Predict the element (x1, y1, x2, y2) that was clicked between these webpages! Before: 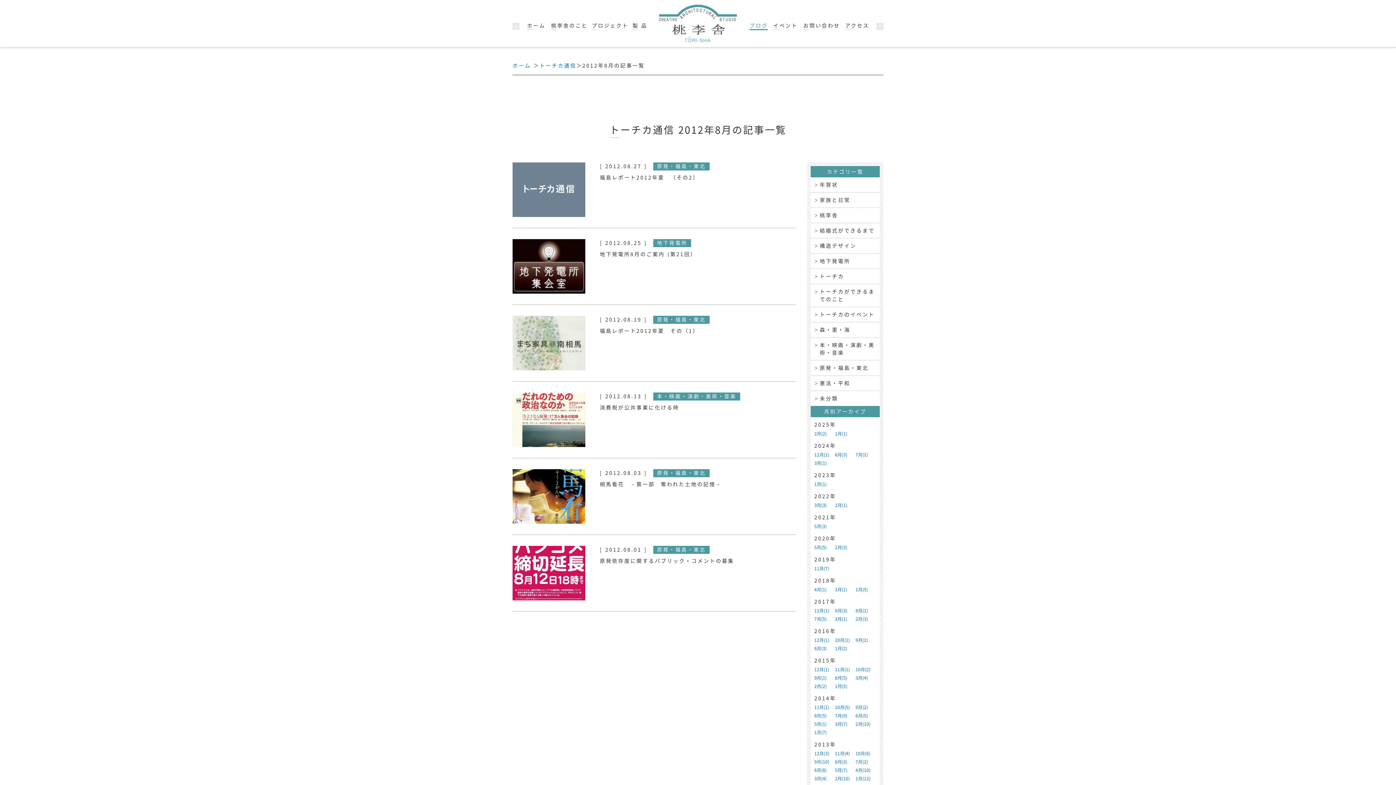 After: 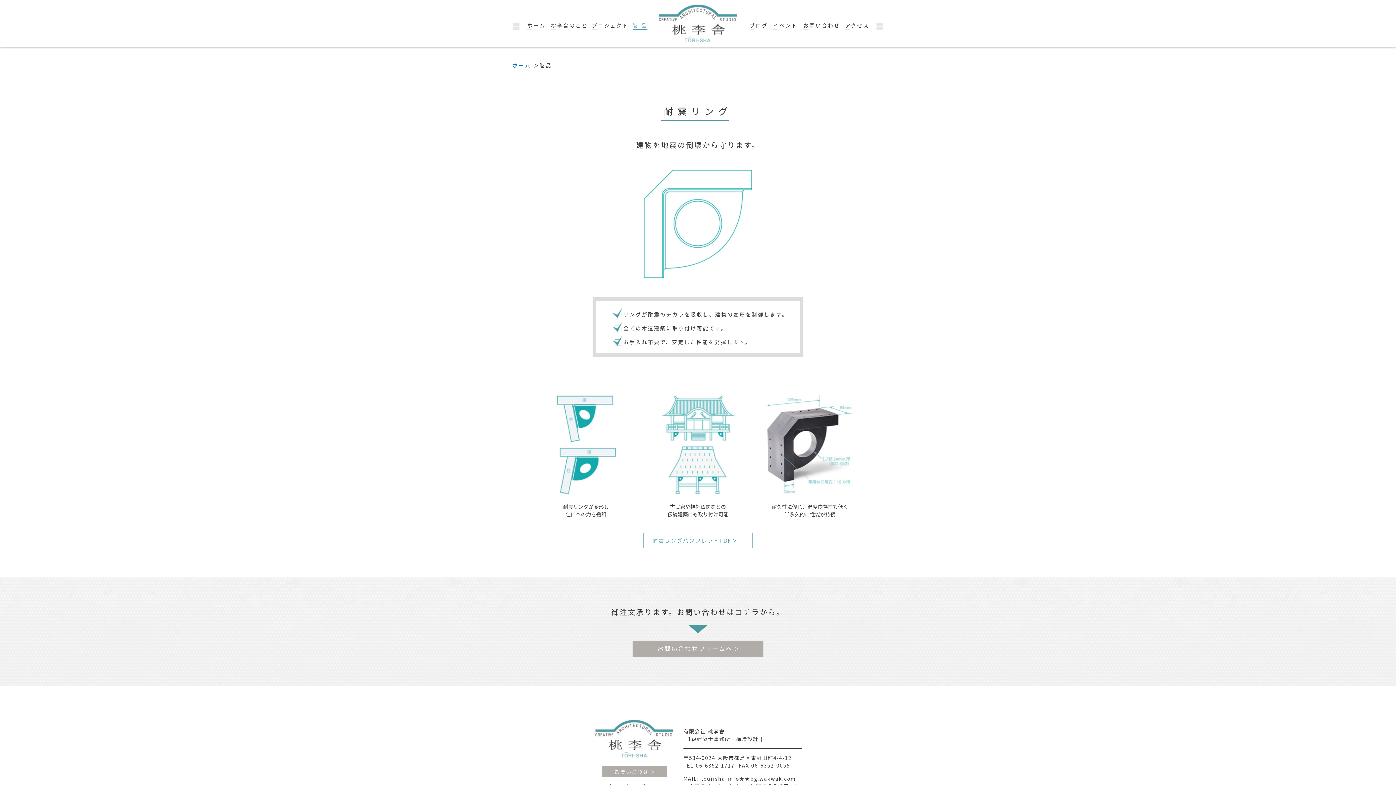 Action: label: 製 品 bbox: (632, 21, 647, 29)